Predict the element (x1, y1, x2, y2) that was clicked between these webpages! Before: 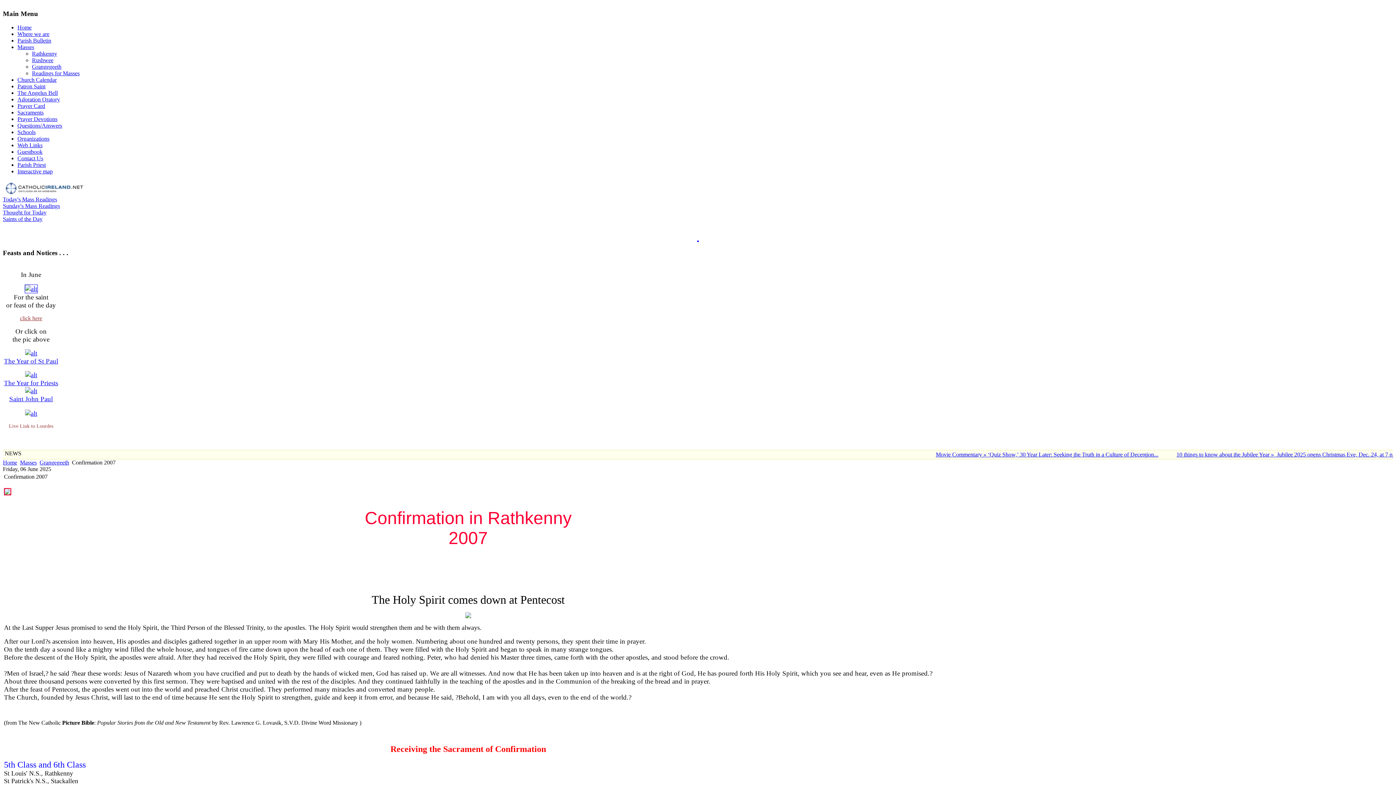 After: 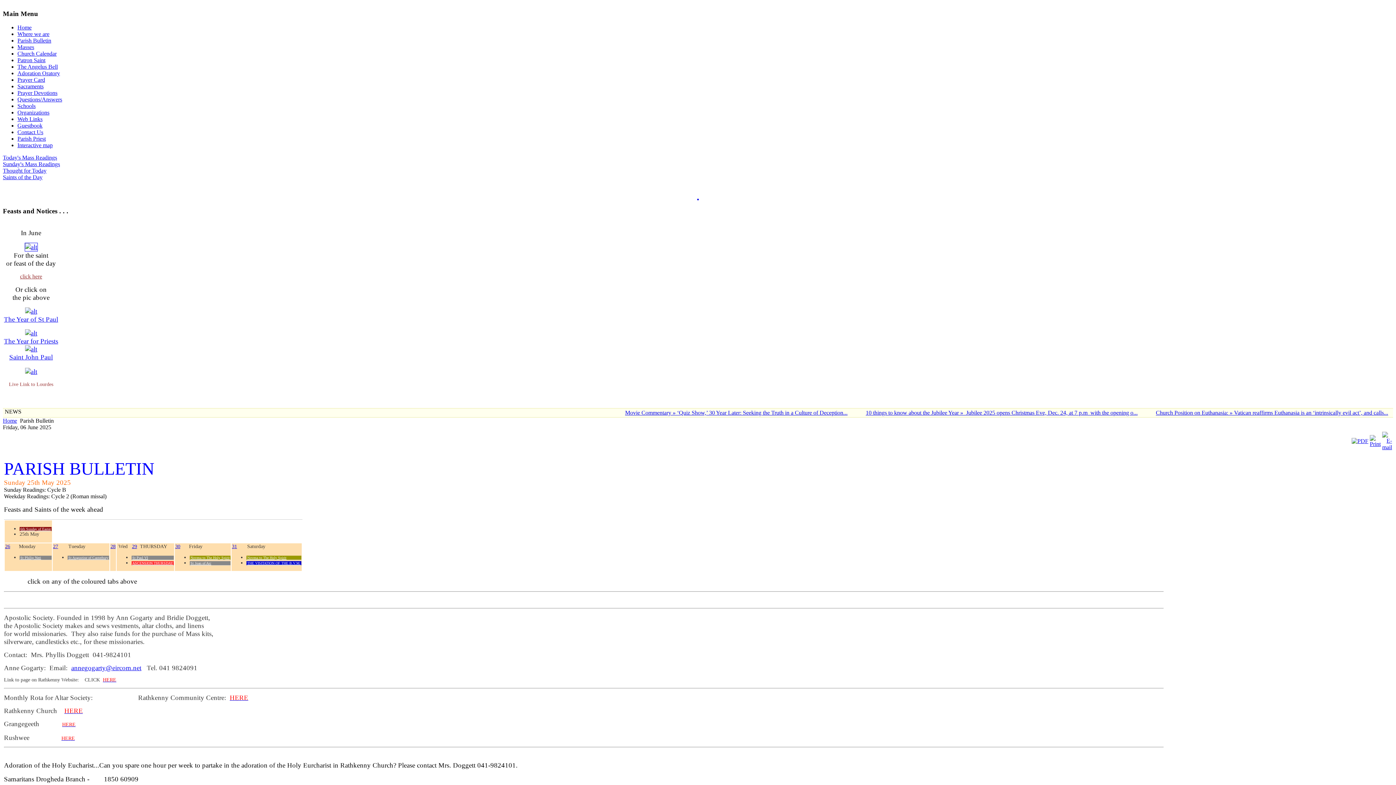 Action: bbox: (697, 237, 698, 243)